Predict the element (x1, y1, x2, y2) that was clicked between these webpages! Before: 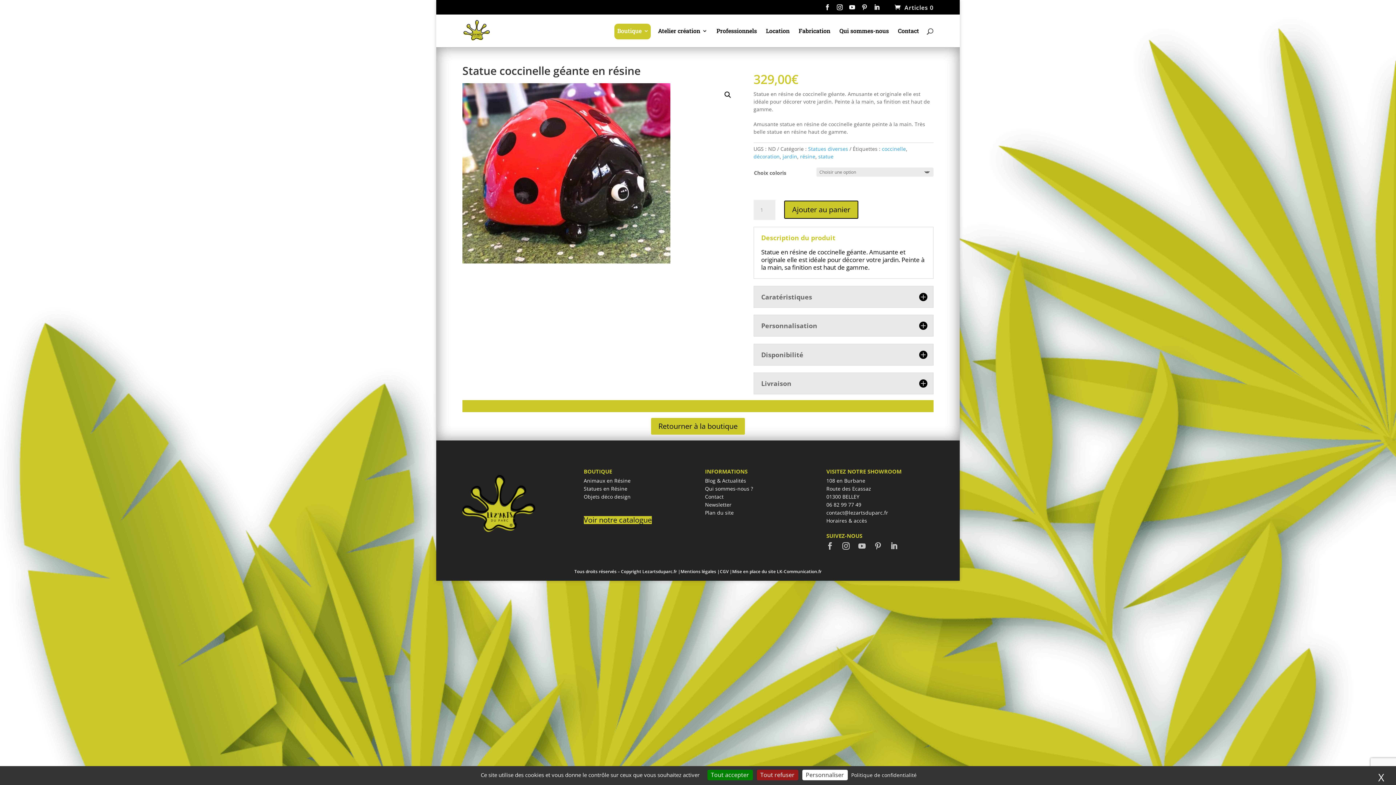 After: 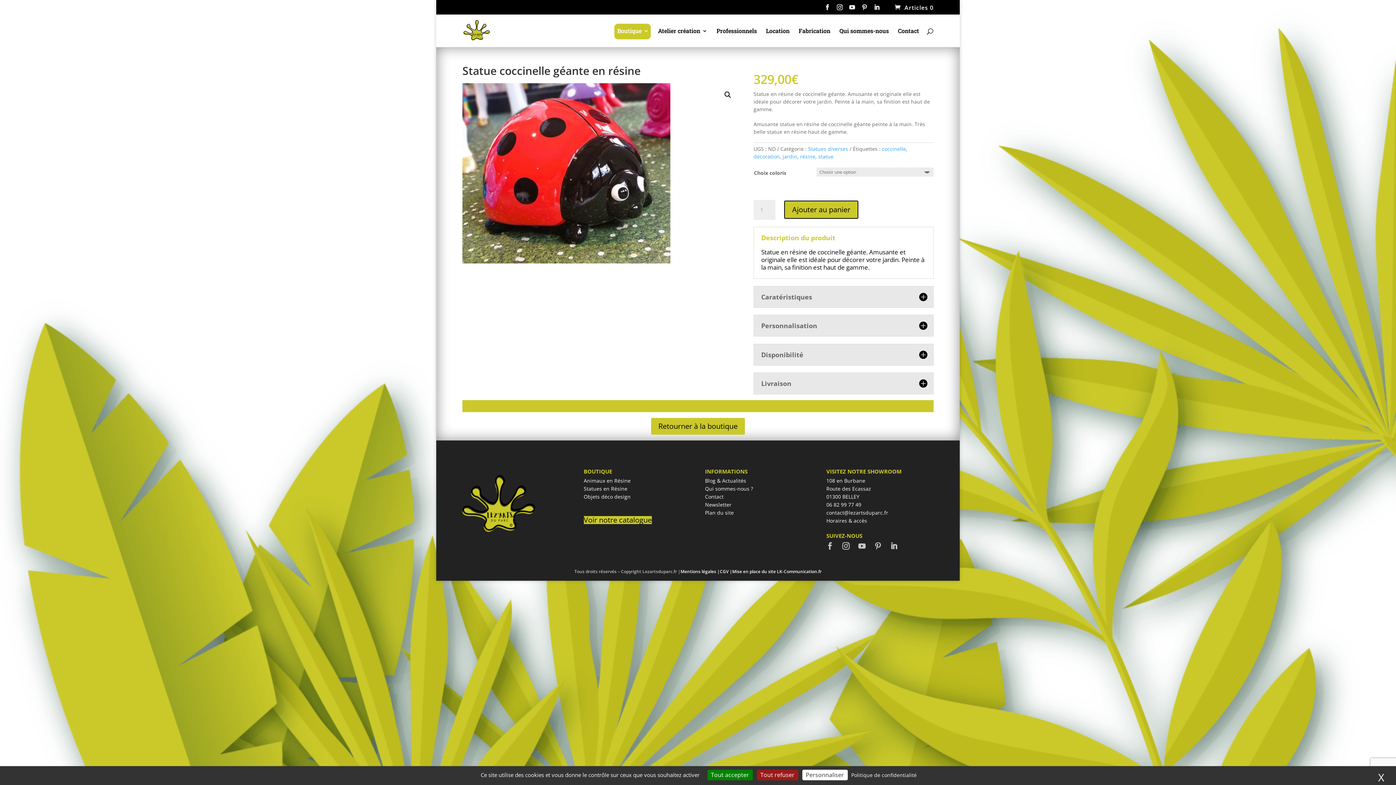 Action: label: Tous droits réservés – Copyright Lezartsduparc.fr | bbox: (574, 568, 680, 574)